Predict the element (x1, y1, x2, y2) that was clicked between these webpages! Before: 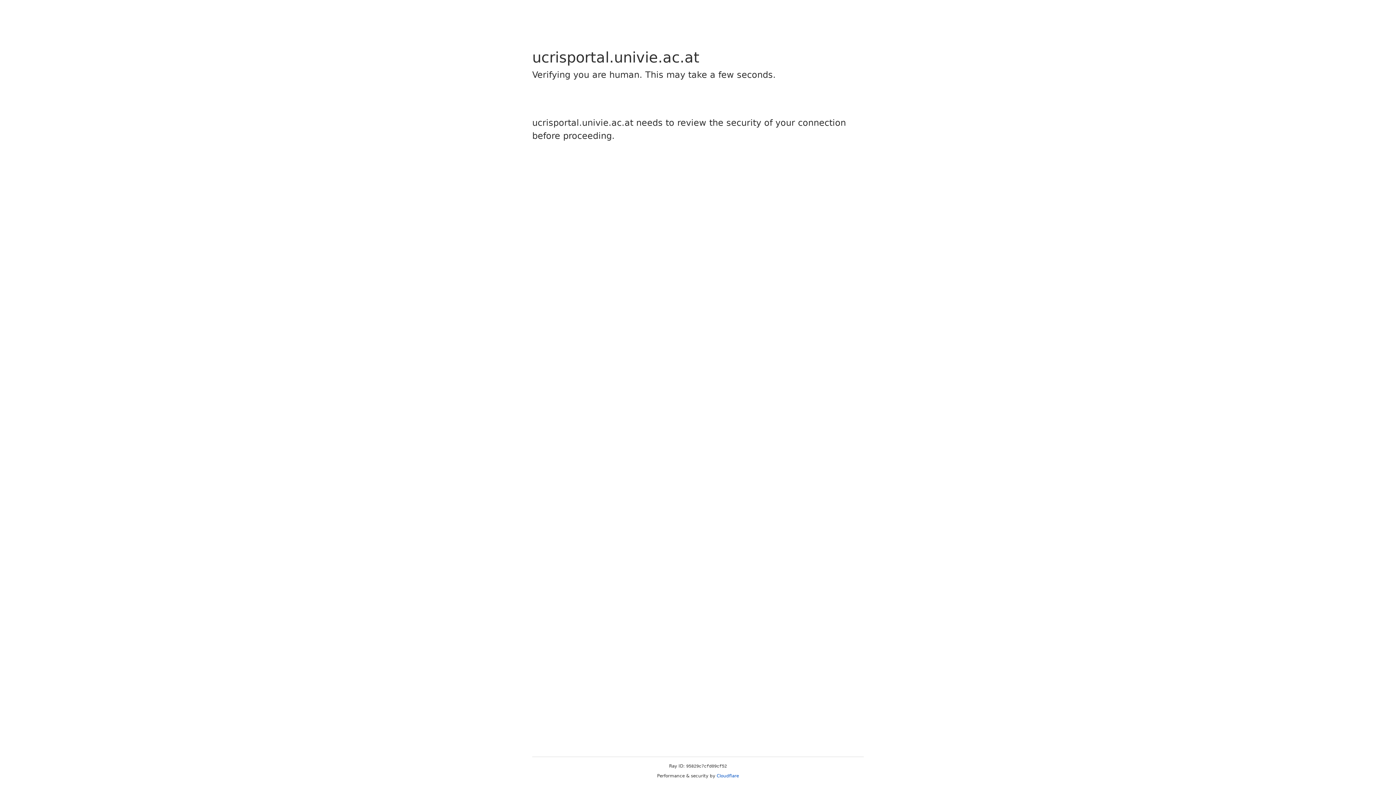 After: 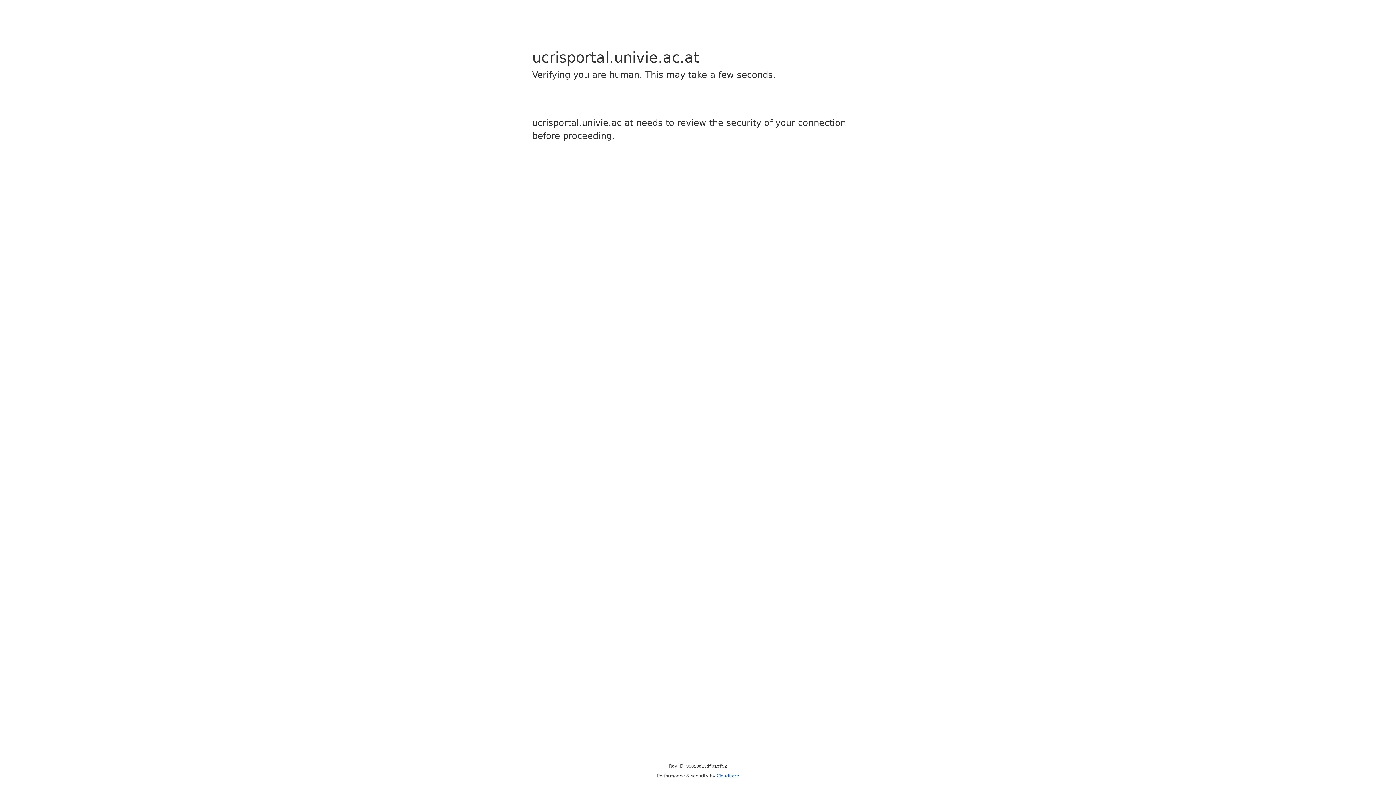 Action: bbox: (716, 773, 739, 778) label: Cloudflare